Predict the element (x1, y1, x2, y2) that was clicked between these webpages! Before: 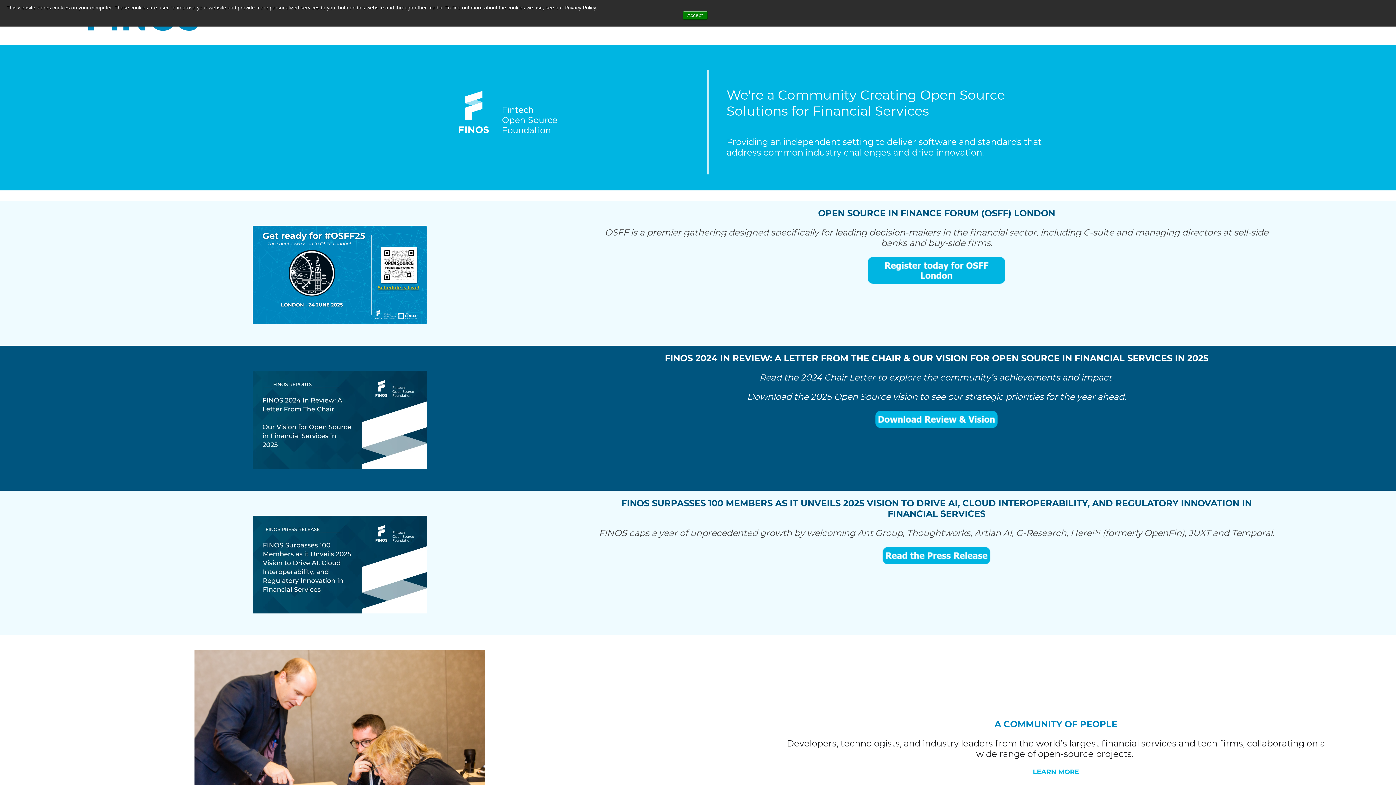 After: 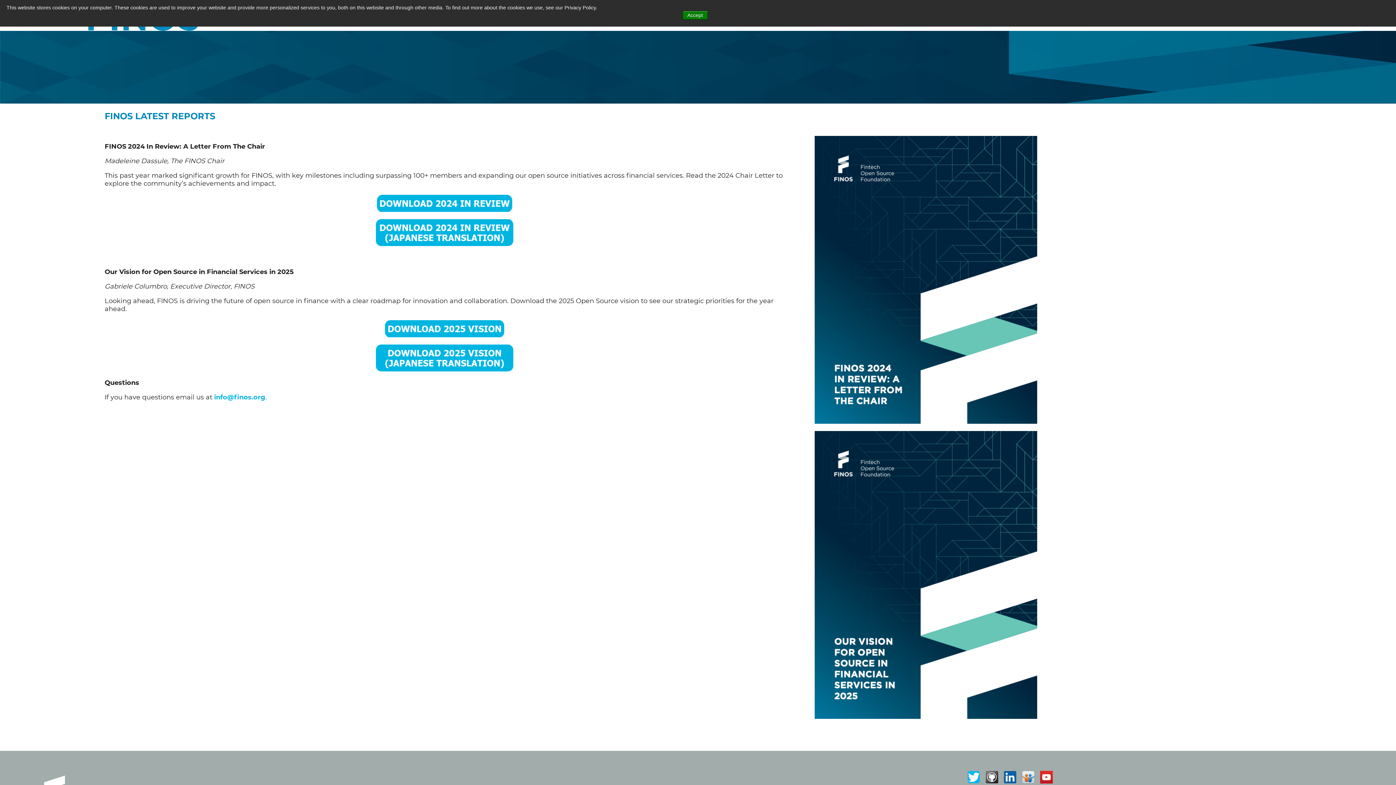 Action: label: FINOS 2024 IN REVIEW: A LETTER FROM THE CHAIR & OUR VISION FOR OPEN SOURCE IN FINANCIAL SERVICES IN 2025 bbox: (665, 352, 1208, 363)